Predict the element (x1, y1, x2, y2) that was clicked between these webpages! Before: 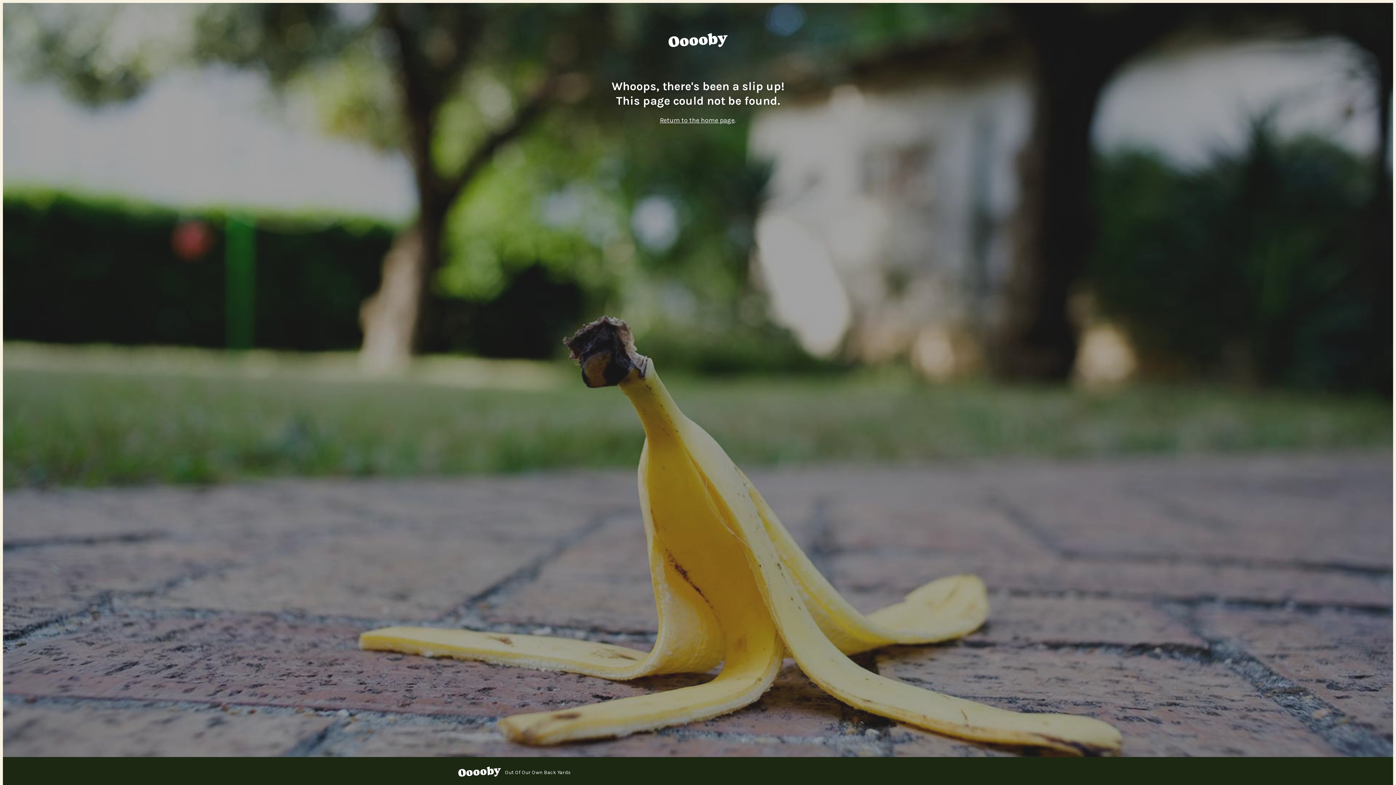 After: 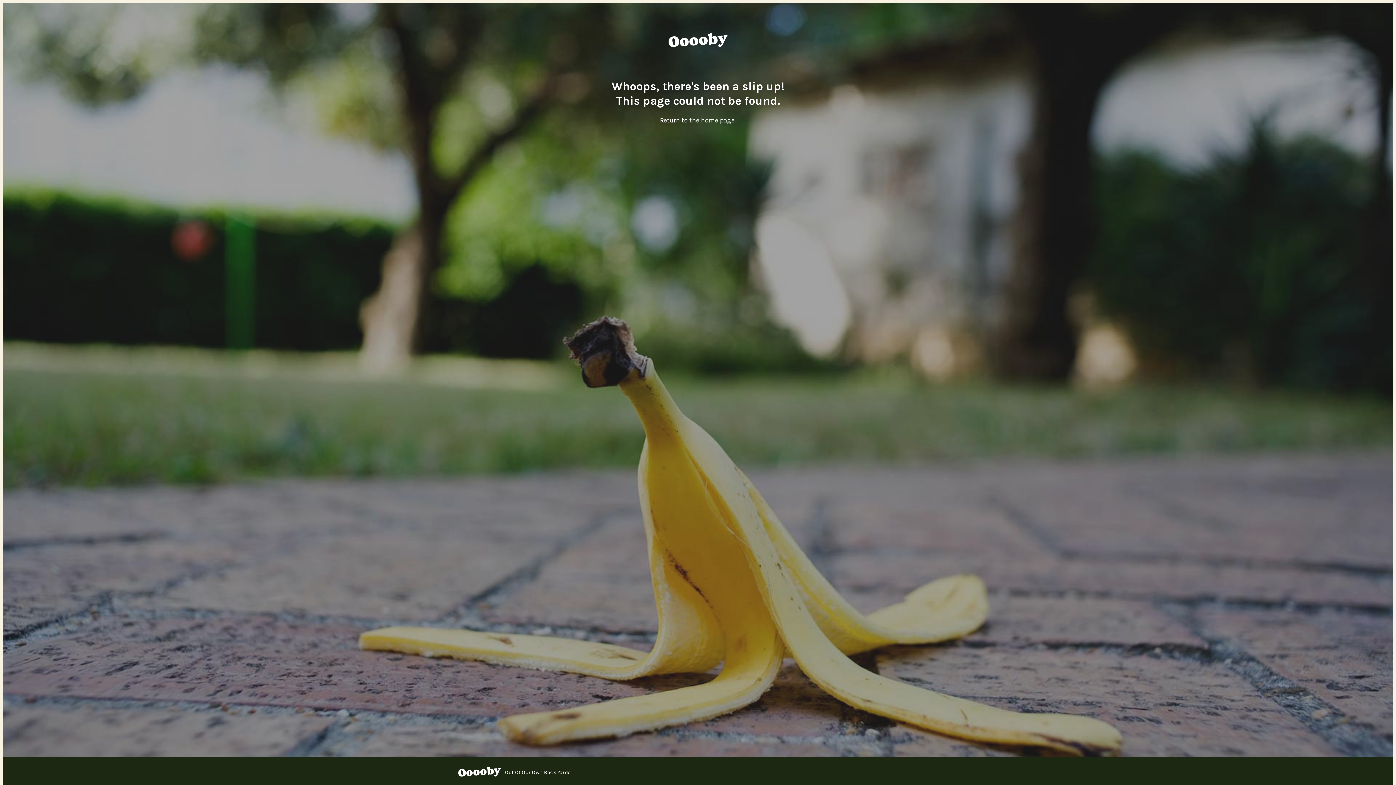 Action: label: Ooooby bbox: (667, 29, 728, 52)